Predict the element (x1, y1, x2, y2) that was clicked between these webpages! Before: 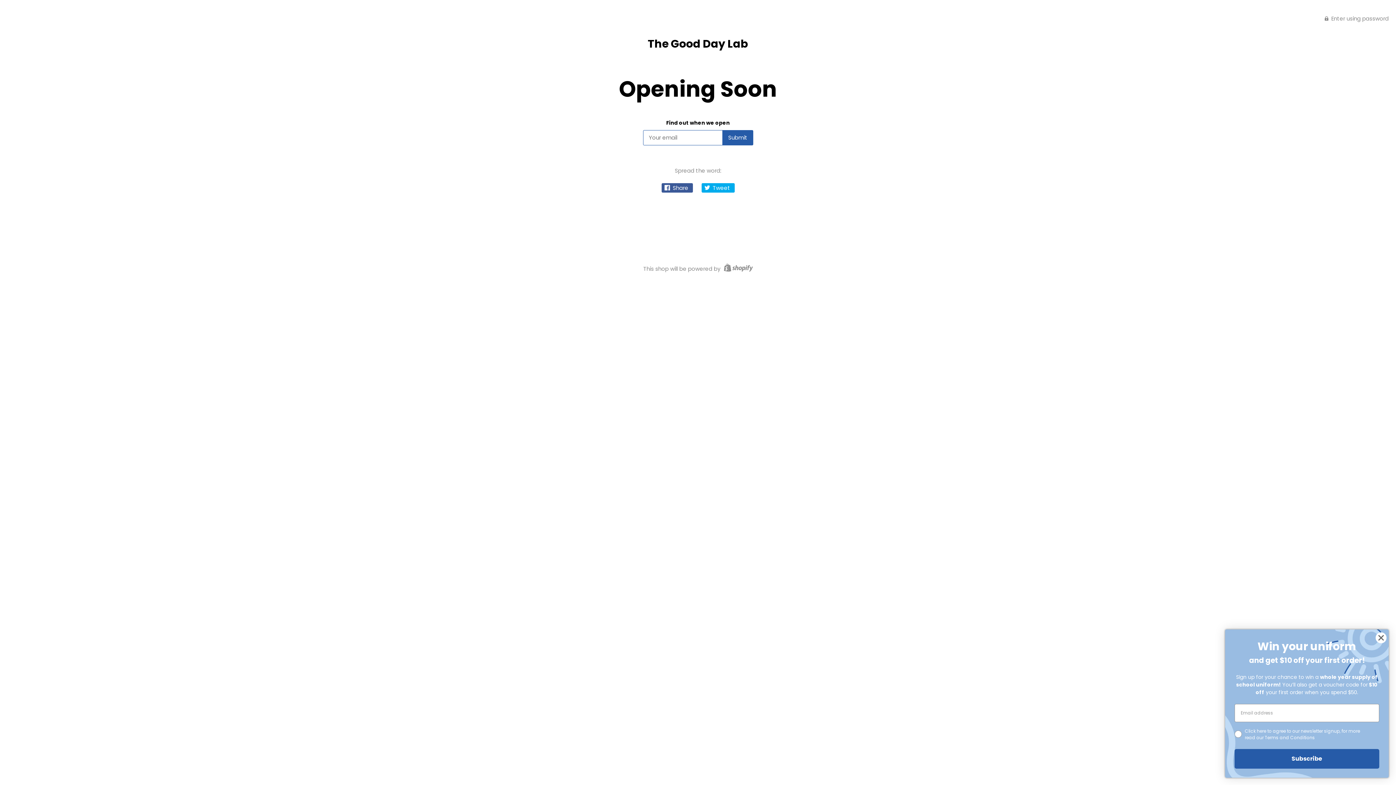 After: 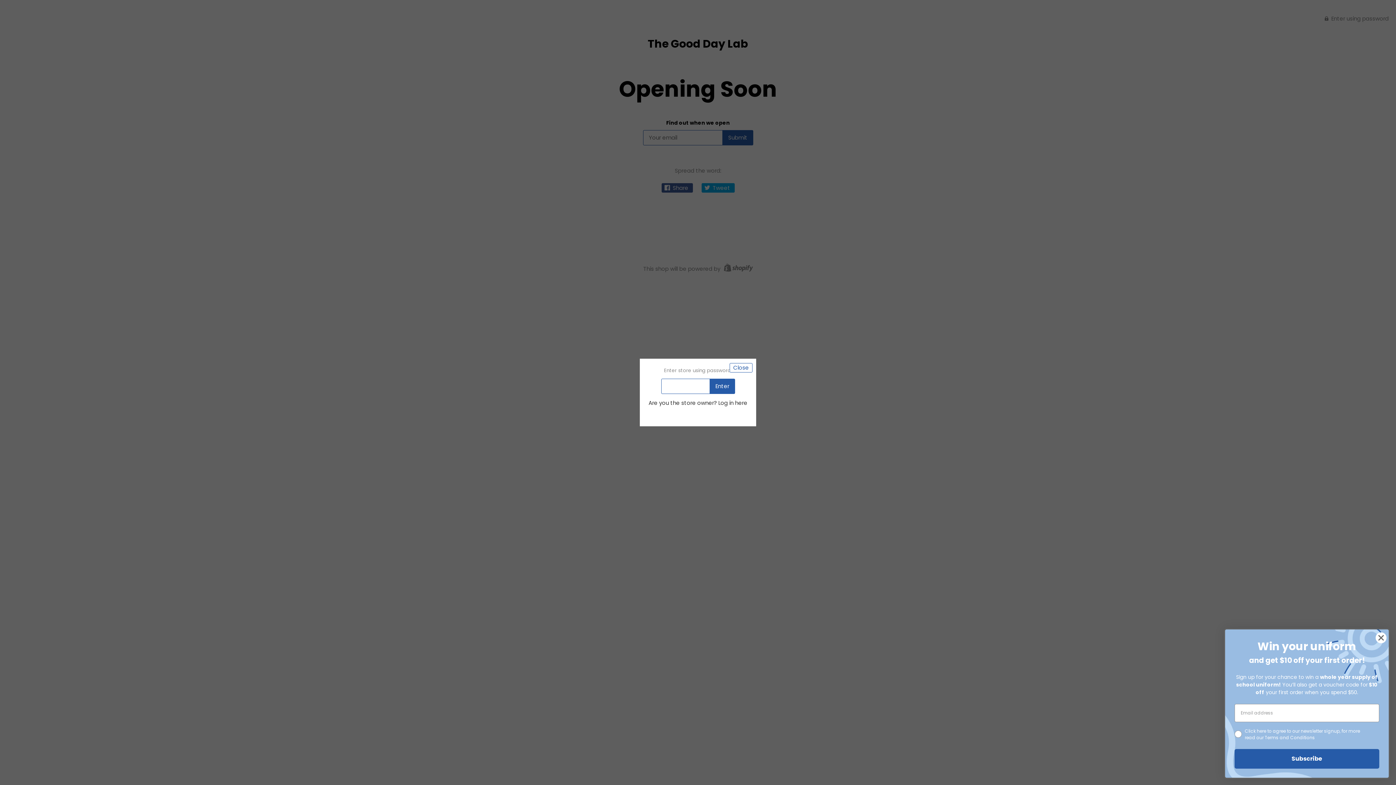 Action: label:  Enter using password bbox: (1325, 14, 1389, 21)